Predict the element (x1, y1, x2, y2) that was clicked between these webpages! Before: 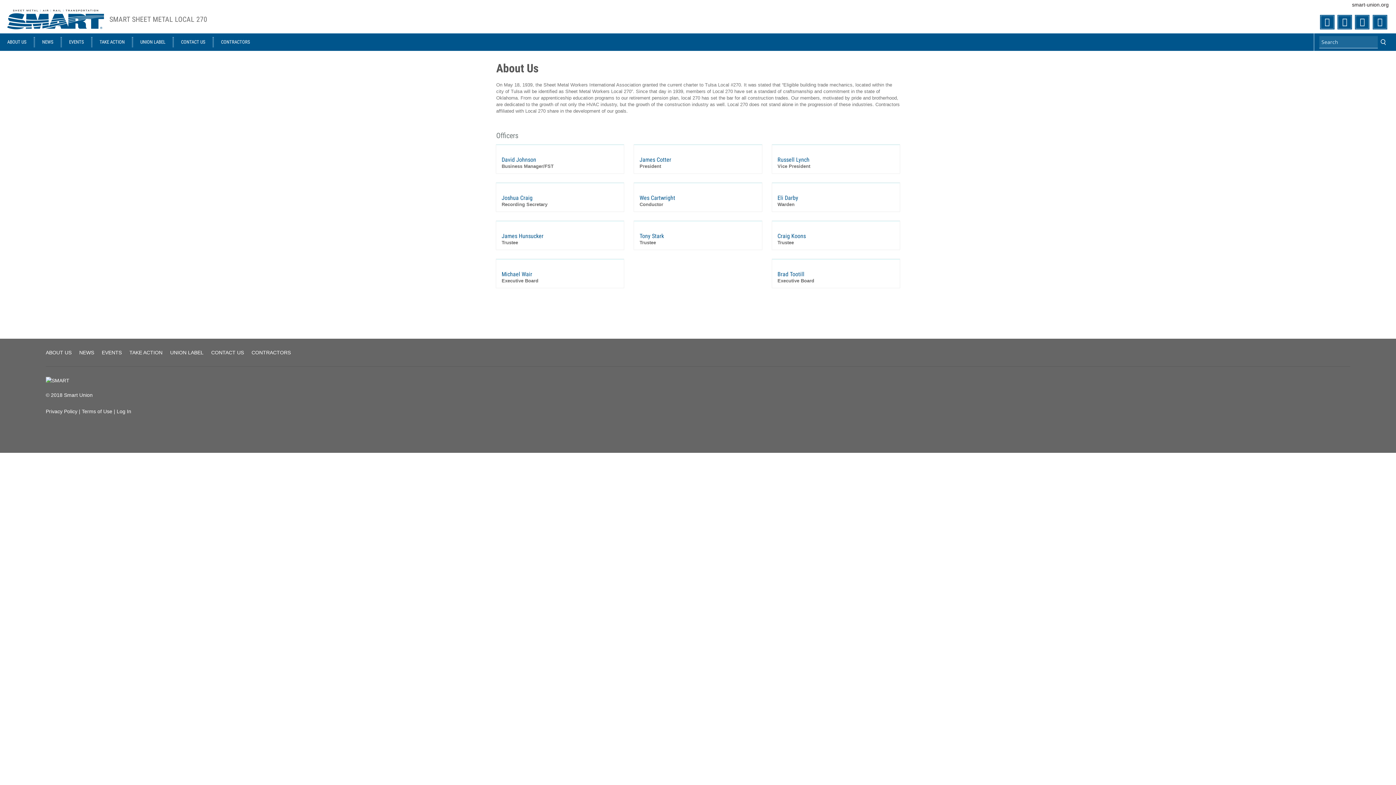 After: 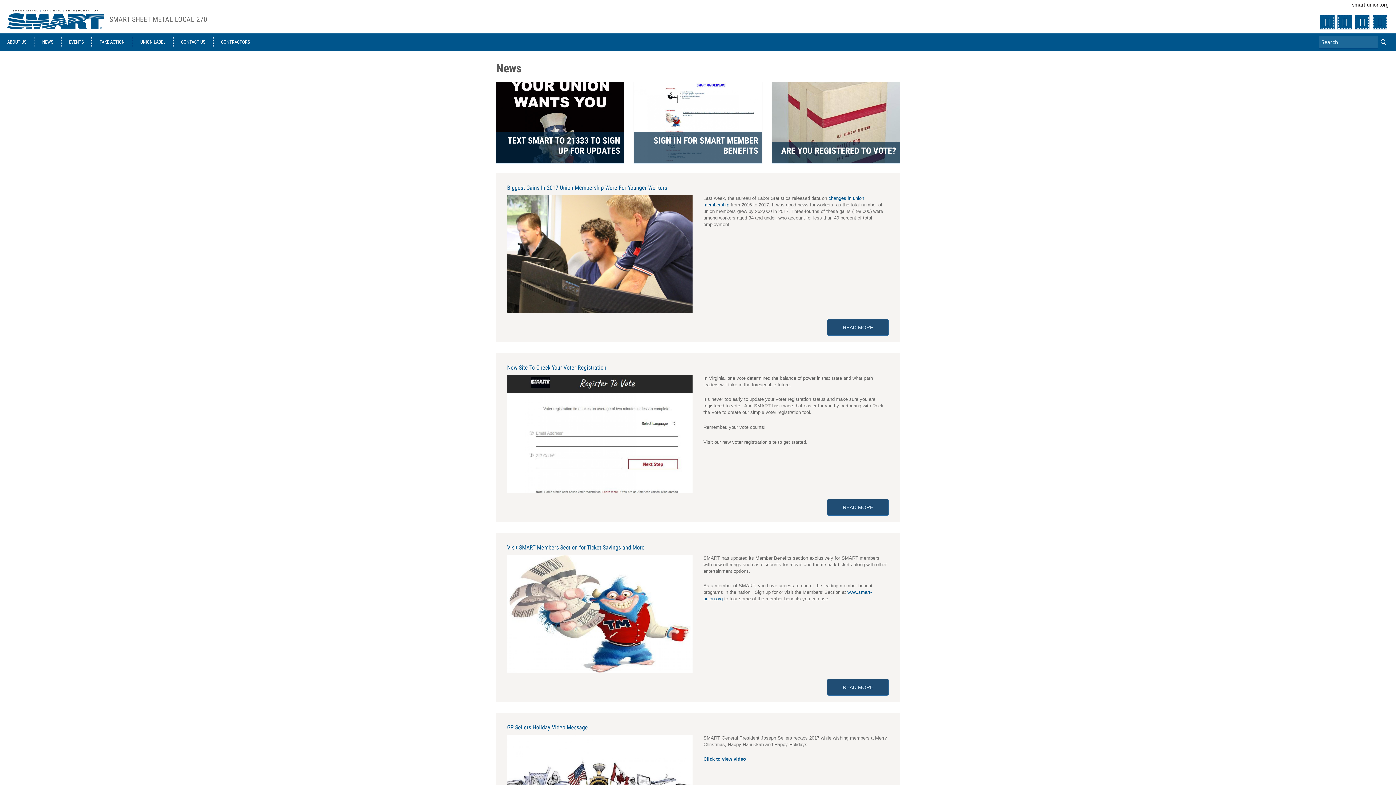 Action: label: NEWS bbox: (79, 349, 94, 355)